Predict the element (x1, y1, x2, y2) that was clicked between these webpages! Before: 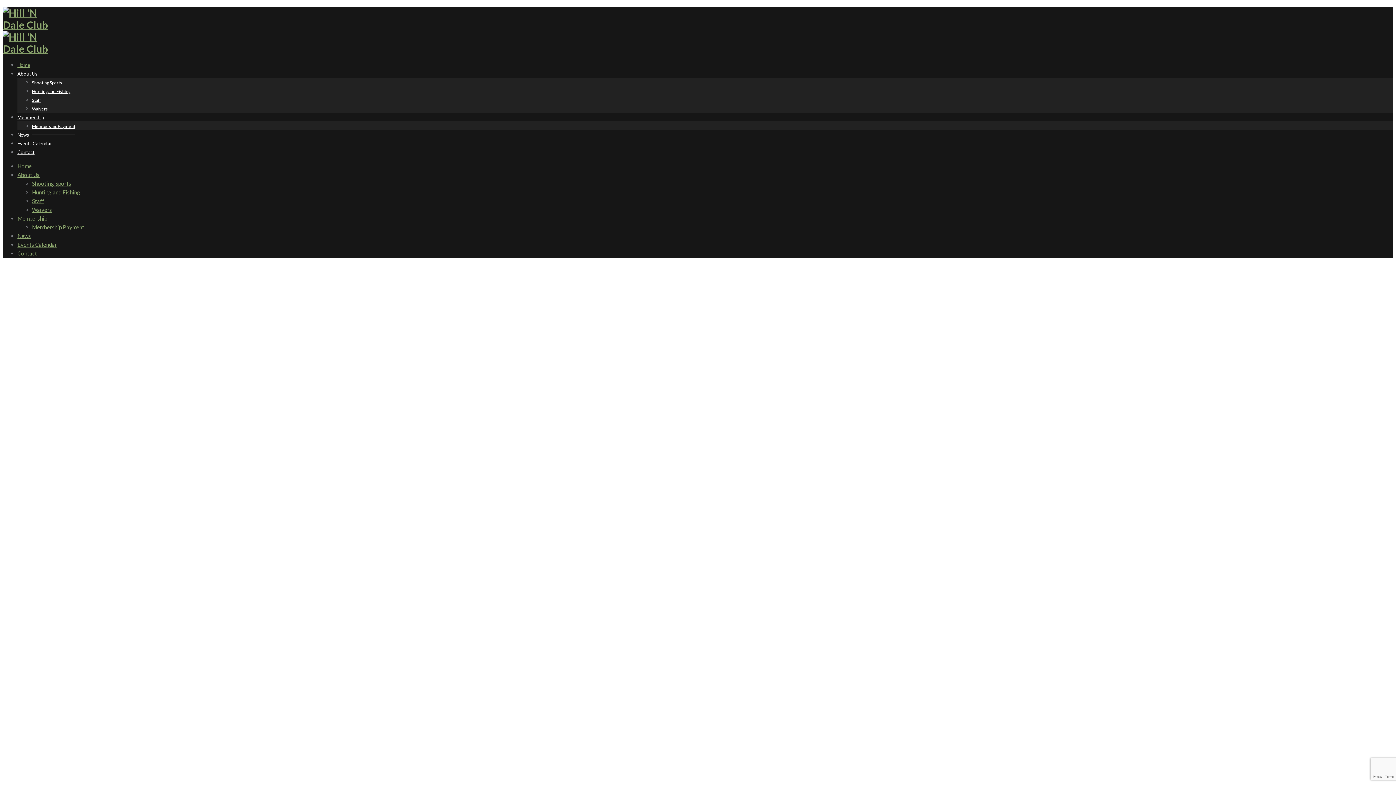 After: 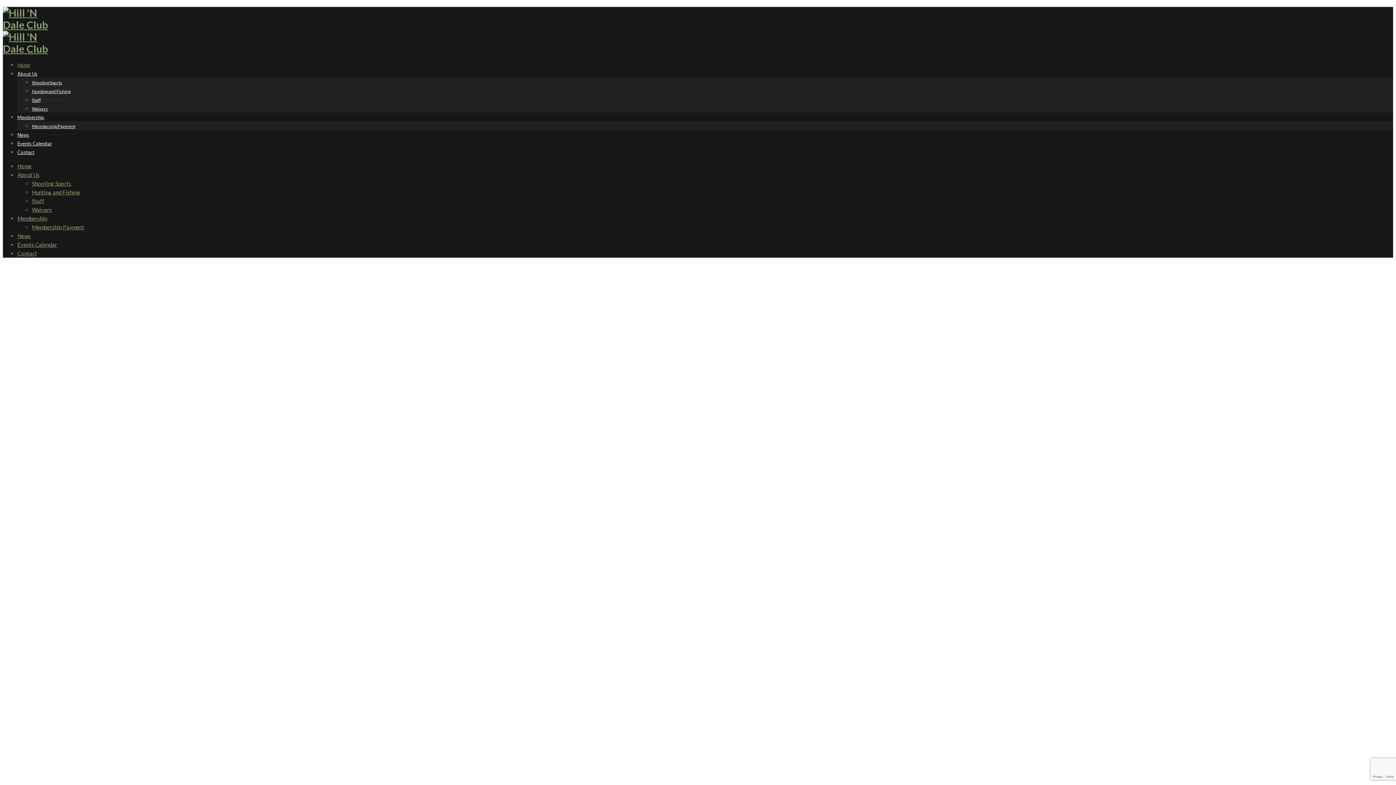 Action: bbox: (2, 11, 57, 62)